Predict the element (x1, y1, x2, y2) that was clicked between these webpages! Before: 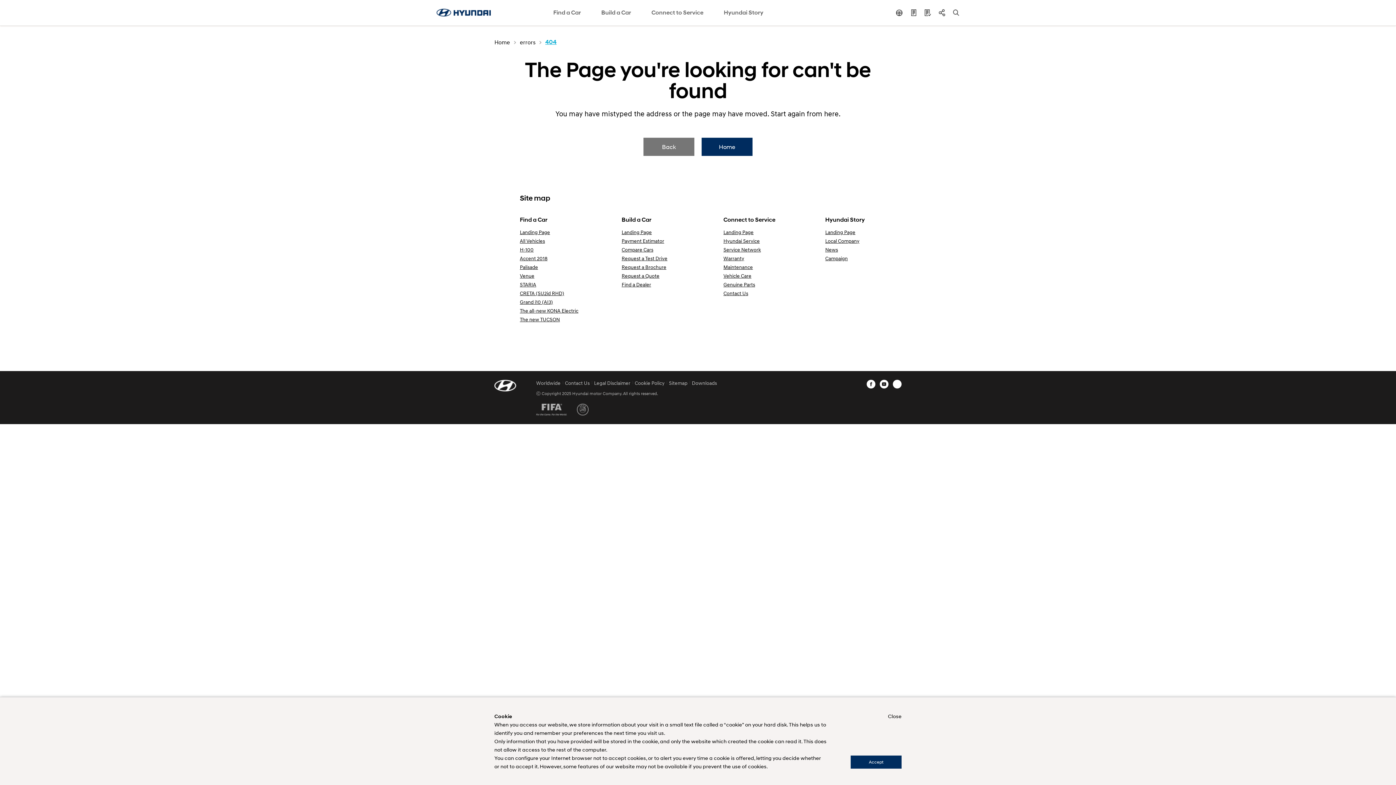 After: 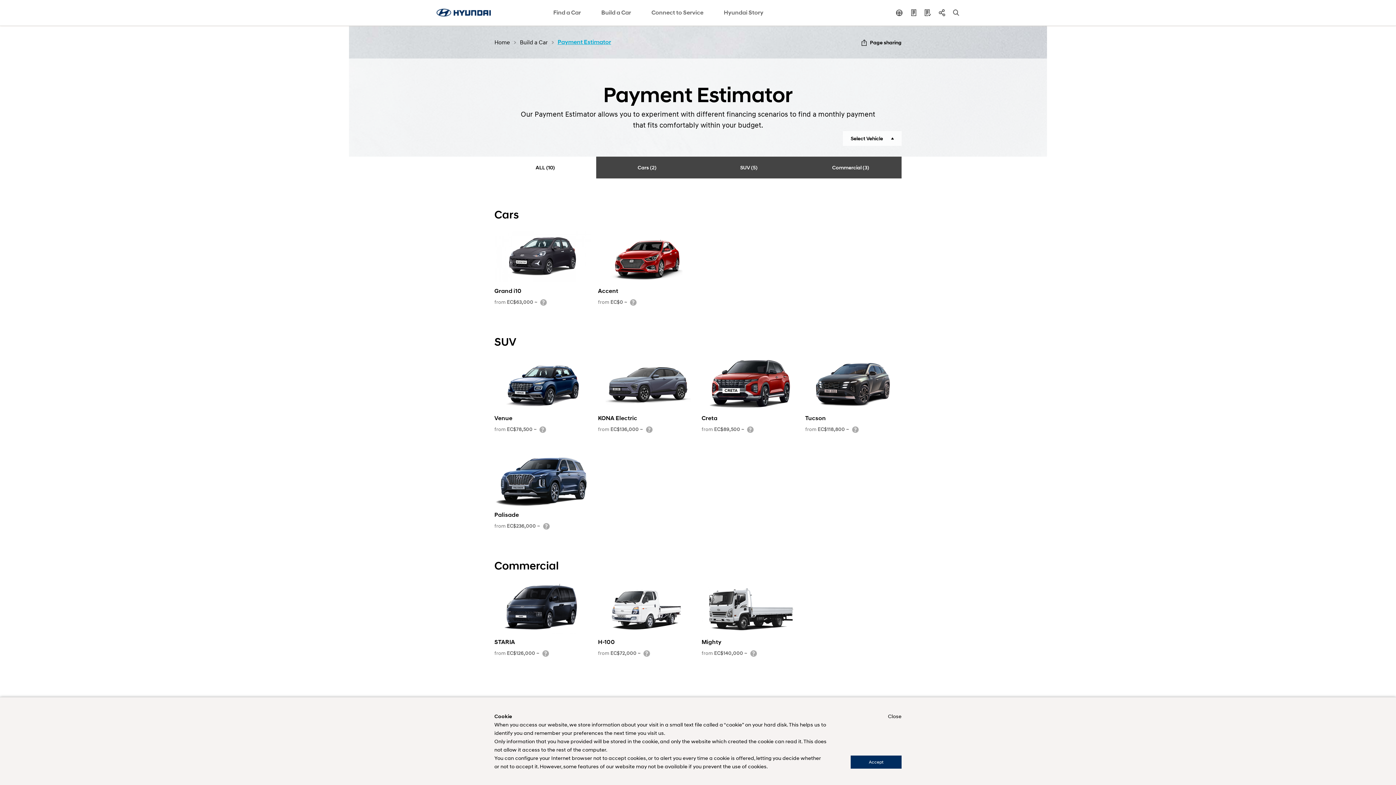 Action: label: Payment Estimator bbox: (621, 237, 664, 244)